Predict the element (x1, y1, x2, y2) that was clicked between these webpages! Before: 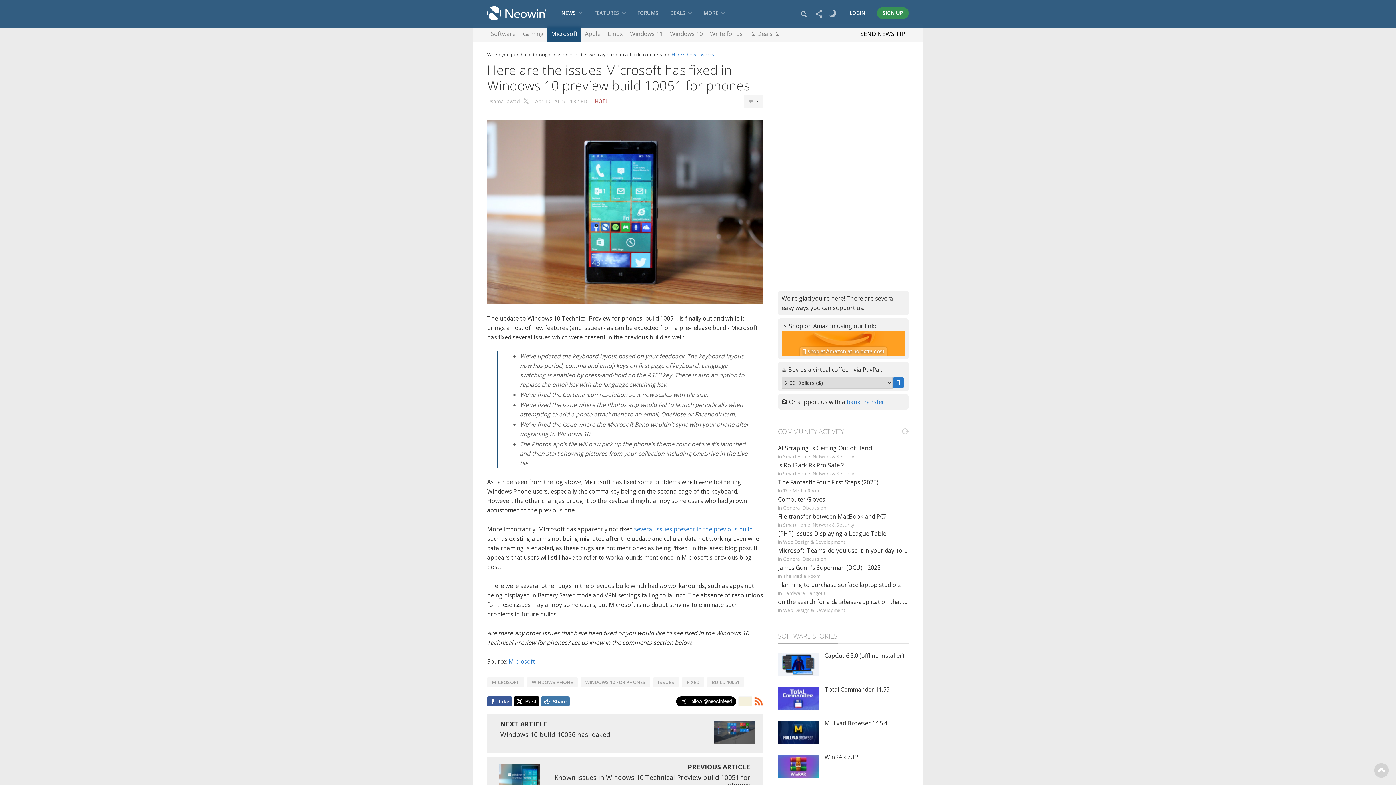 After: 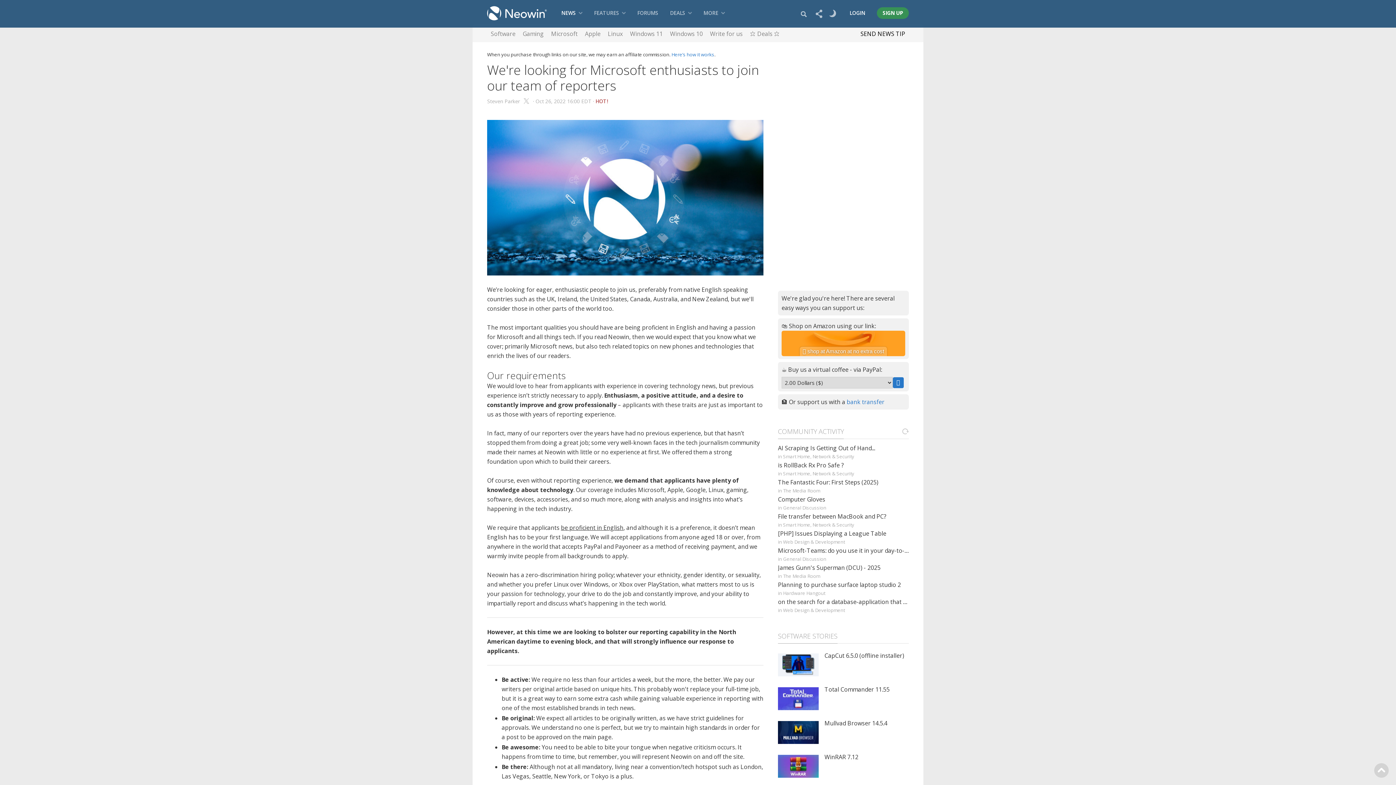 Action: label: Write for us bbox: (710, 26, 742, 42)